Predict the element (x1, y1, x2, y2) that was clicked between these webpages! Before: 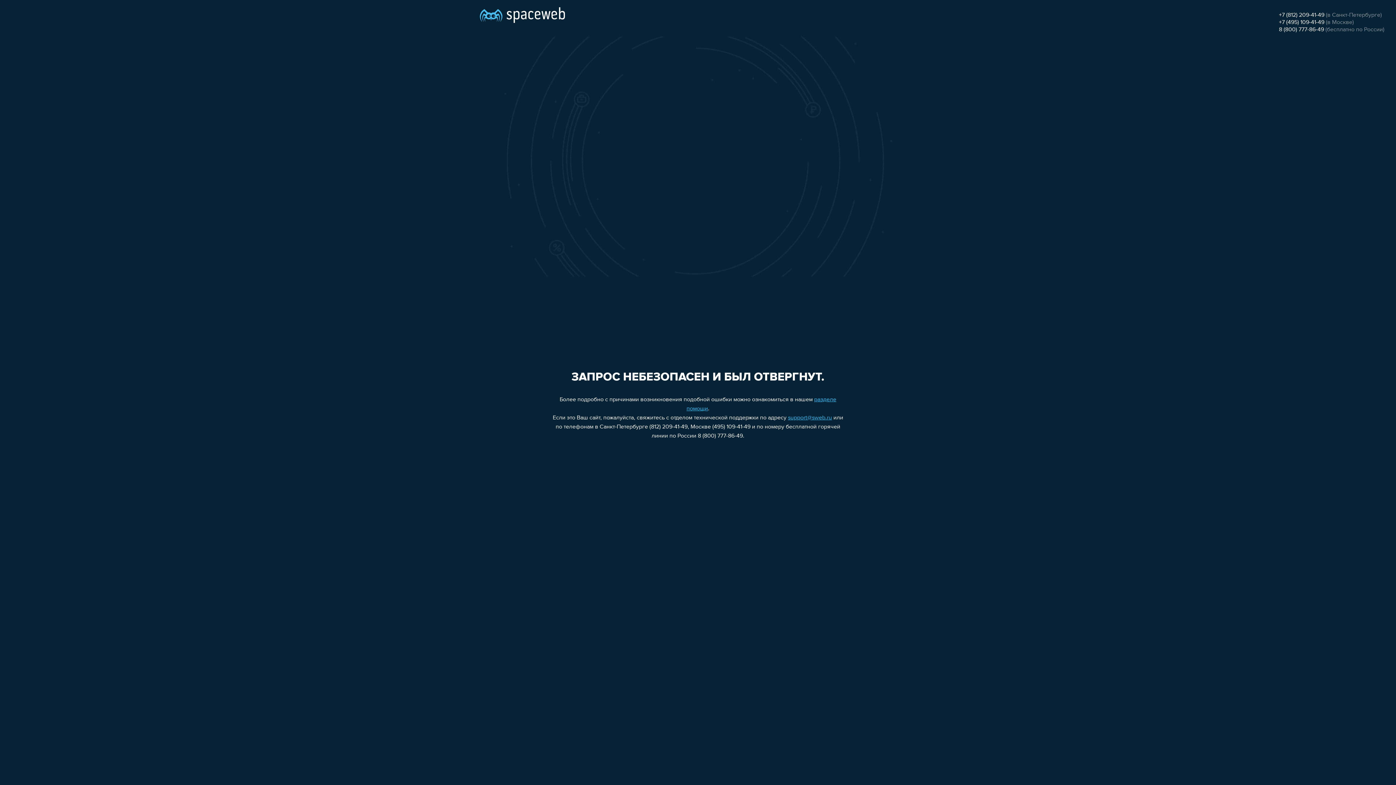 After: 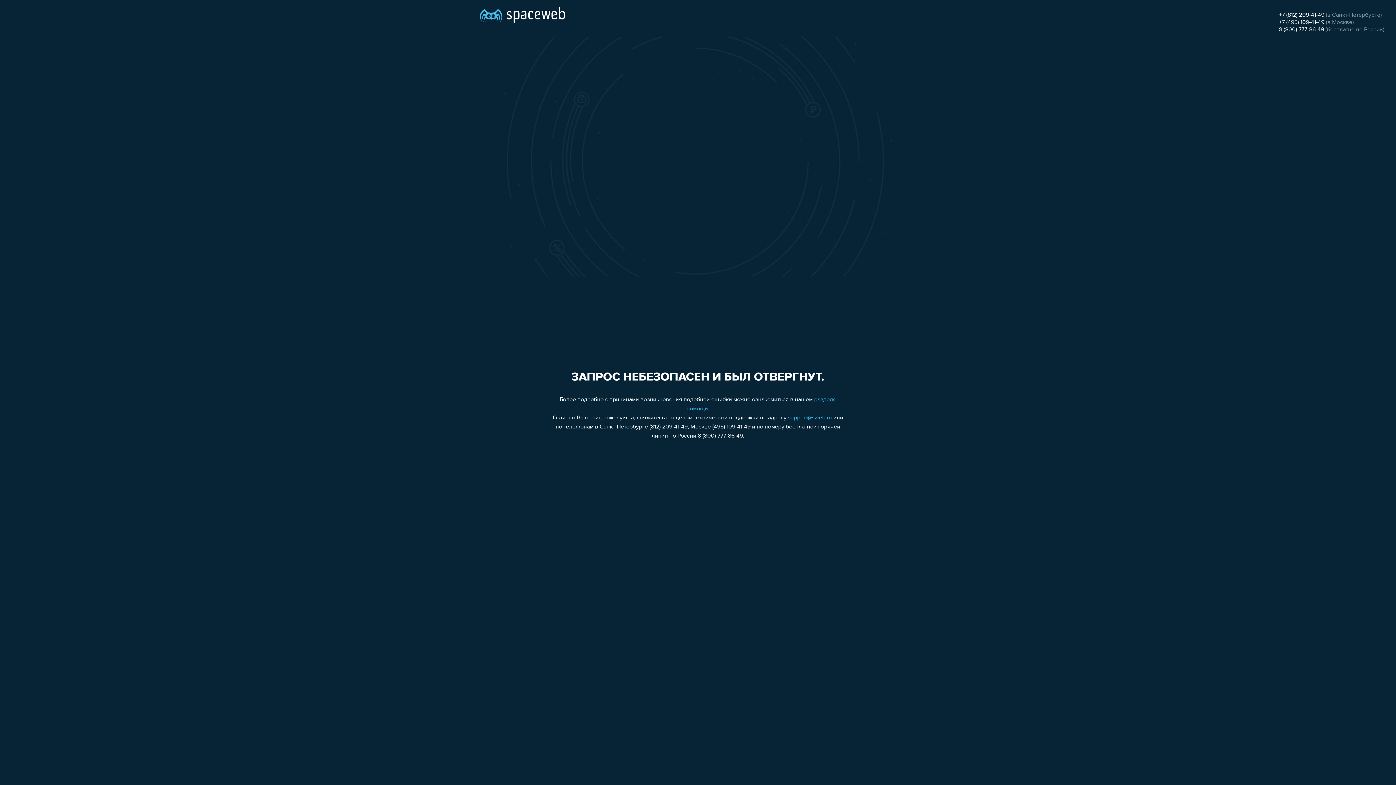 Action: bbox: (1279, 26, 1324, 32) label: 8 (800) 777-86-49